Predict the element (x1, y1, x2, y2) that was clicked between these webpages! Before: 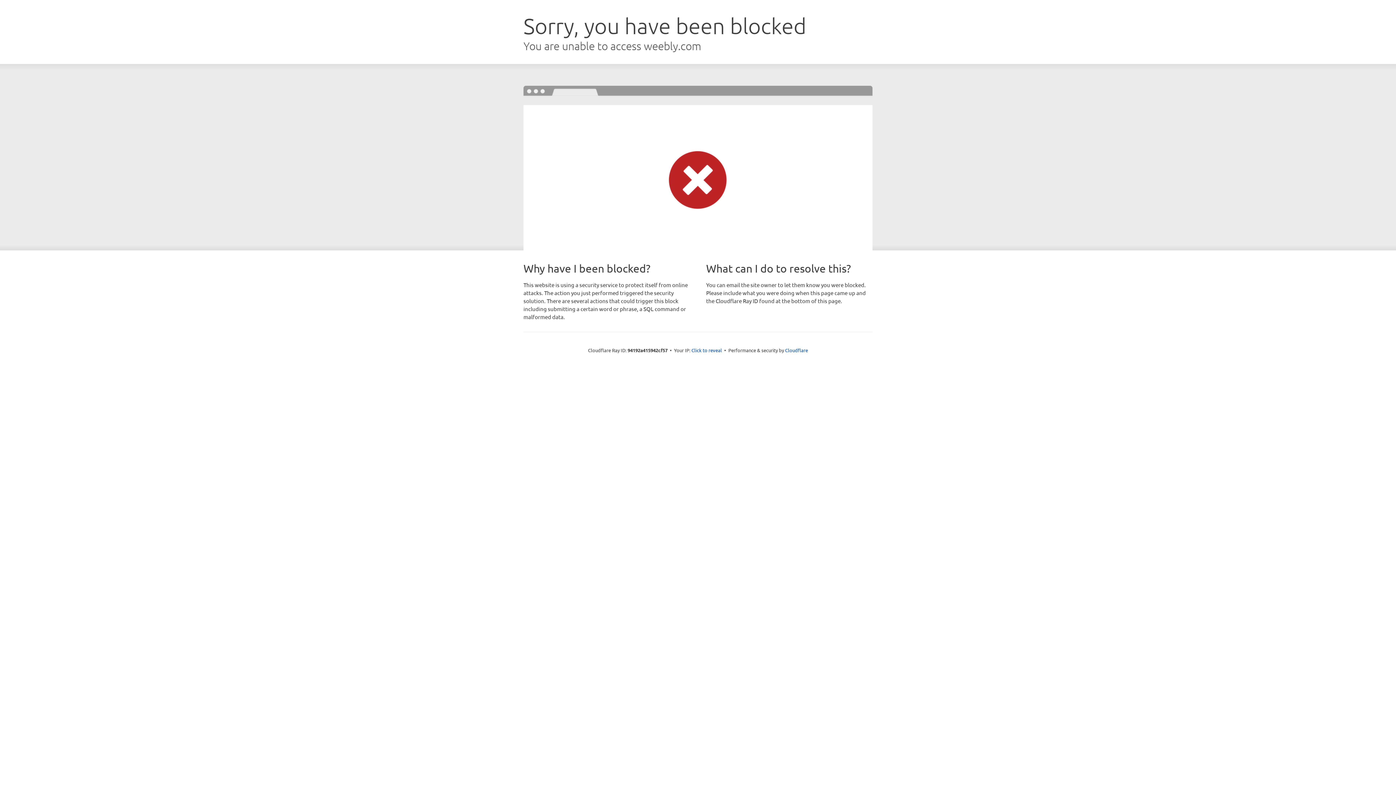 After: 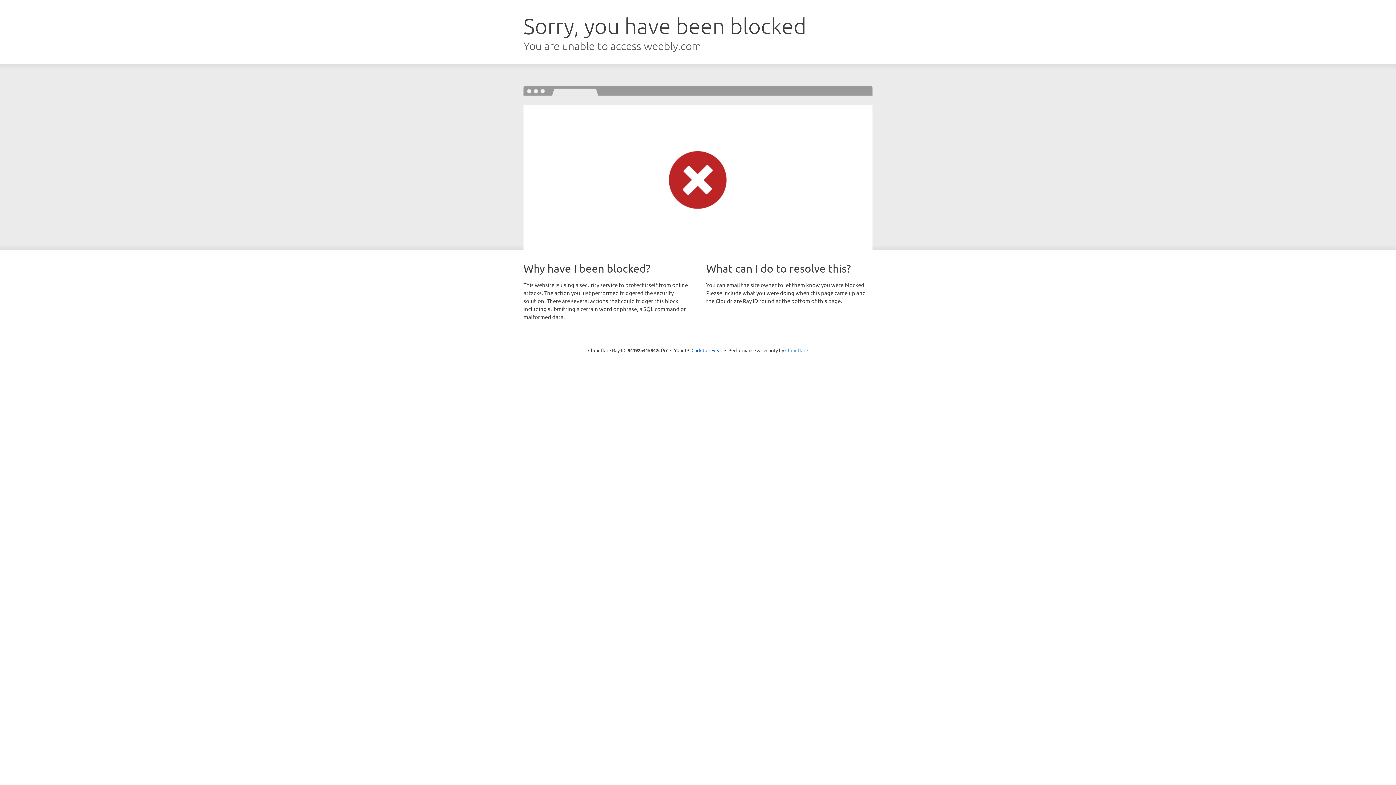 Action: label: Cloudflare bbox: (785, 347, 808, 353)